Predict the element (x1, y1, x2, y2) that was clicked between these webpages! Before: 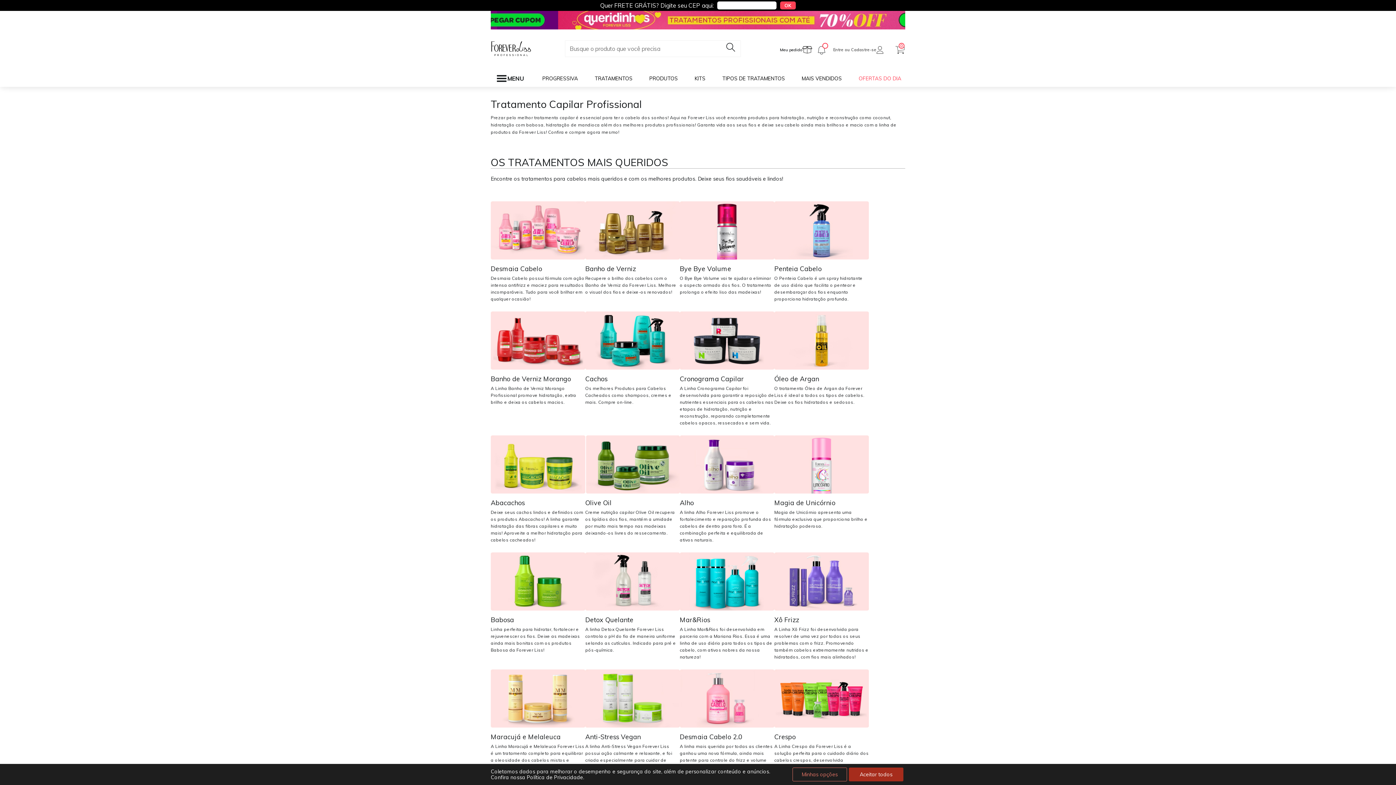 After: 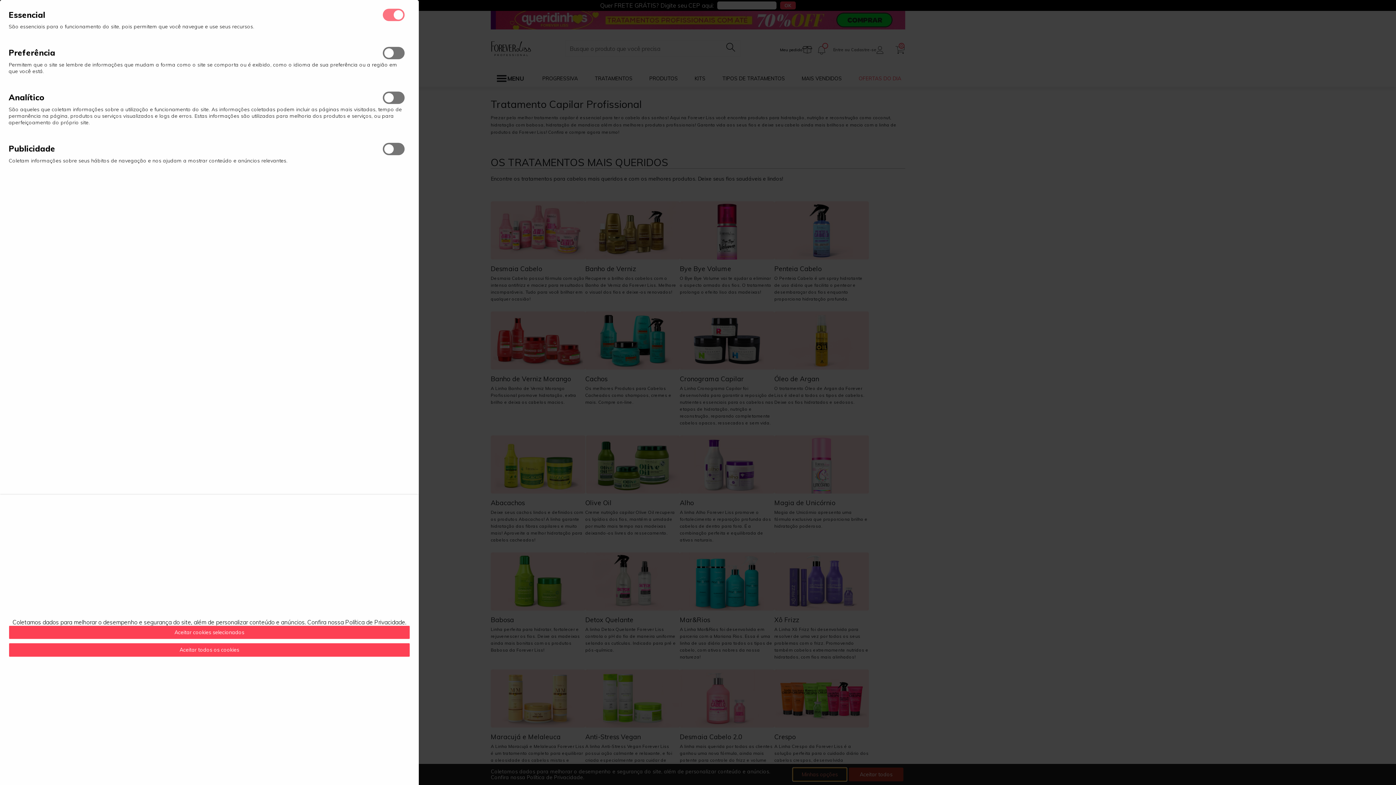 Action: label: Minhas opções bbox: (792, 767, 847, 781)